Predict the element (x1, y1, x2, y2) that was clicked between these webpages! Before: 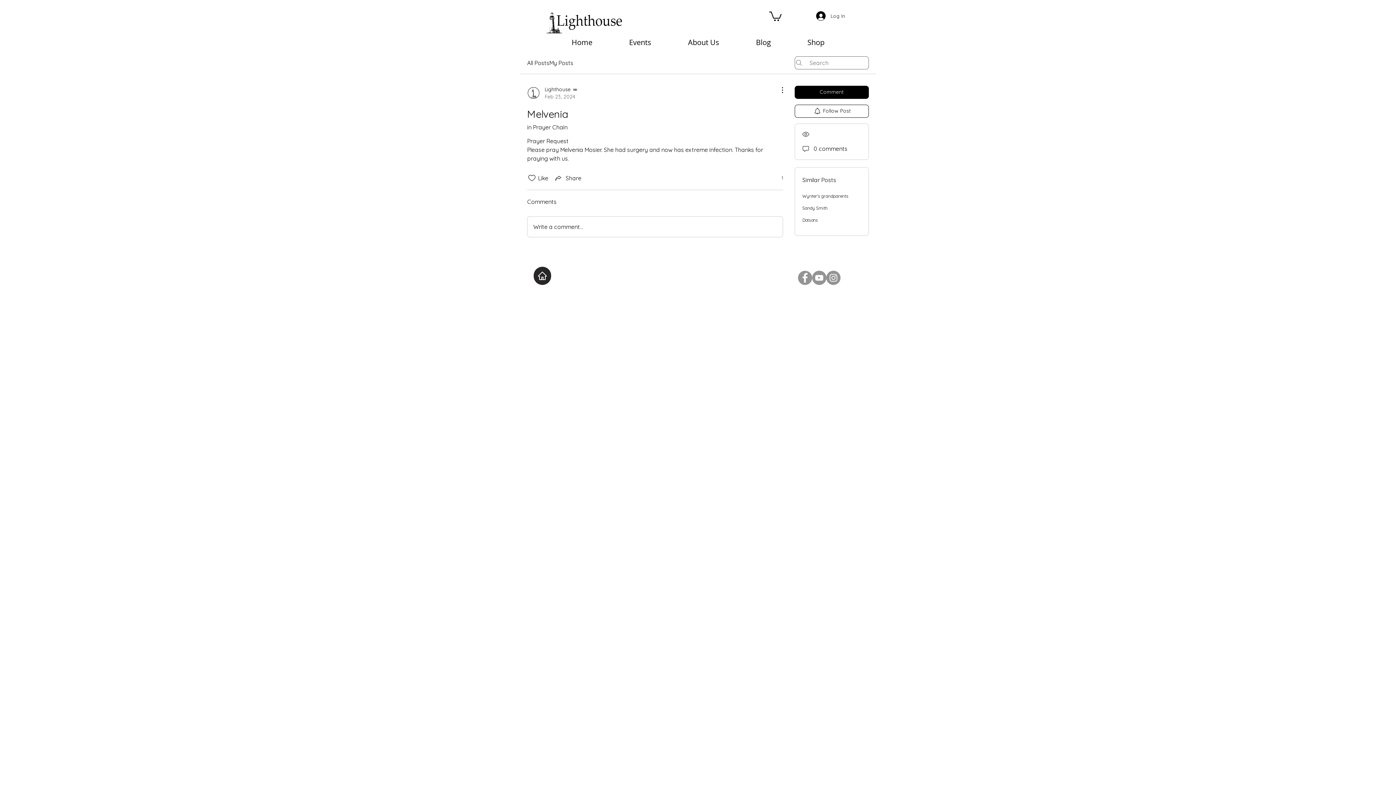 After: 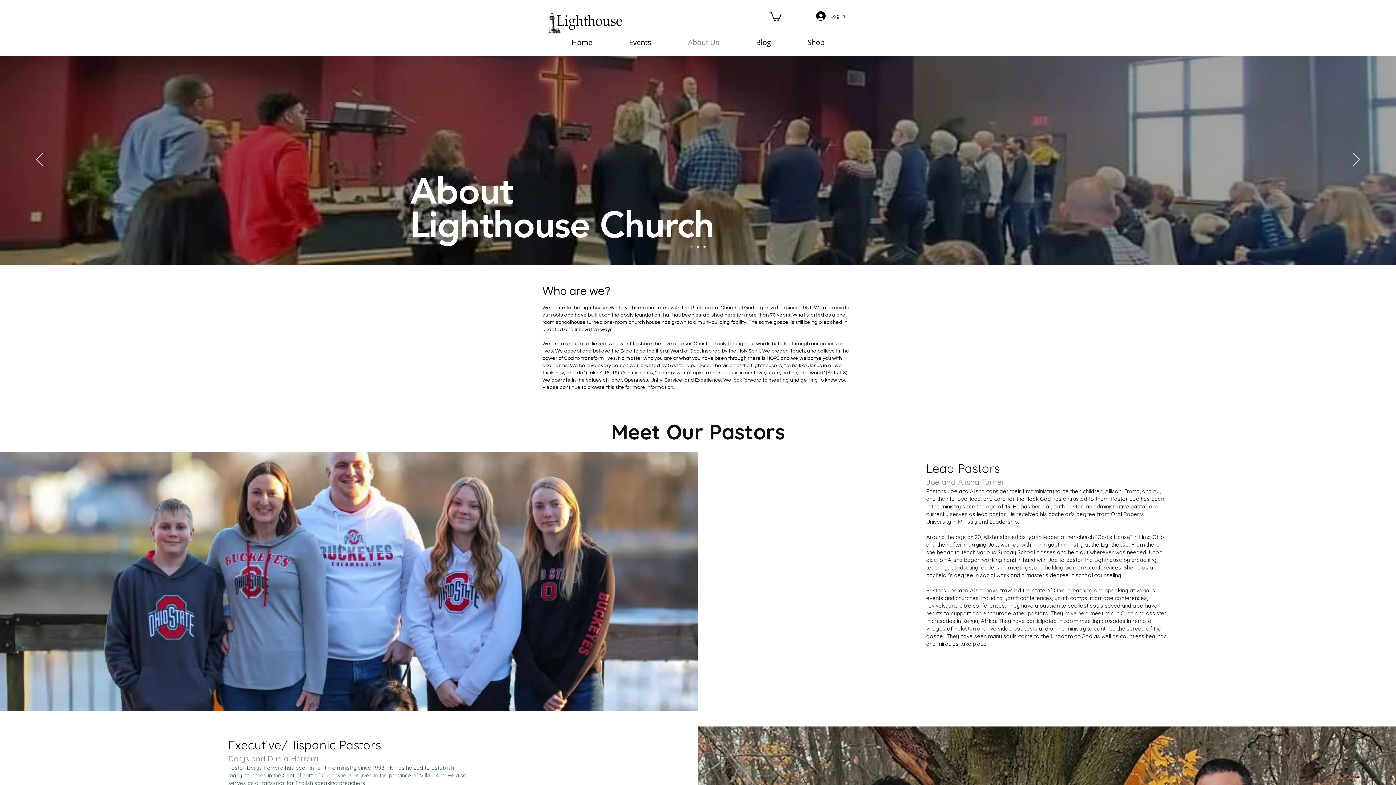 Action: label: About Us bbox: (669, 34, 737, 50)